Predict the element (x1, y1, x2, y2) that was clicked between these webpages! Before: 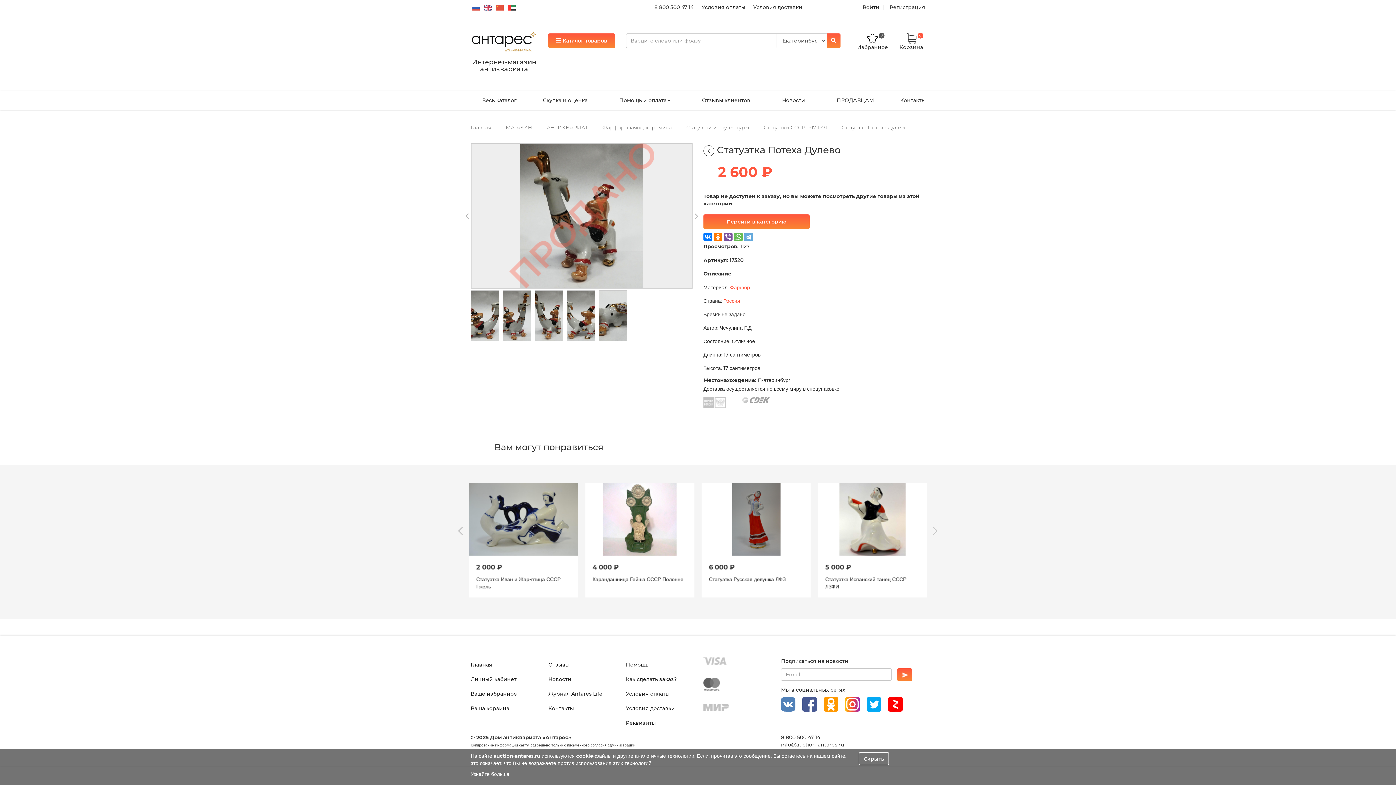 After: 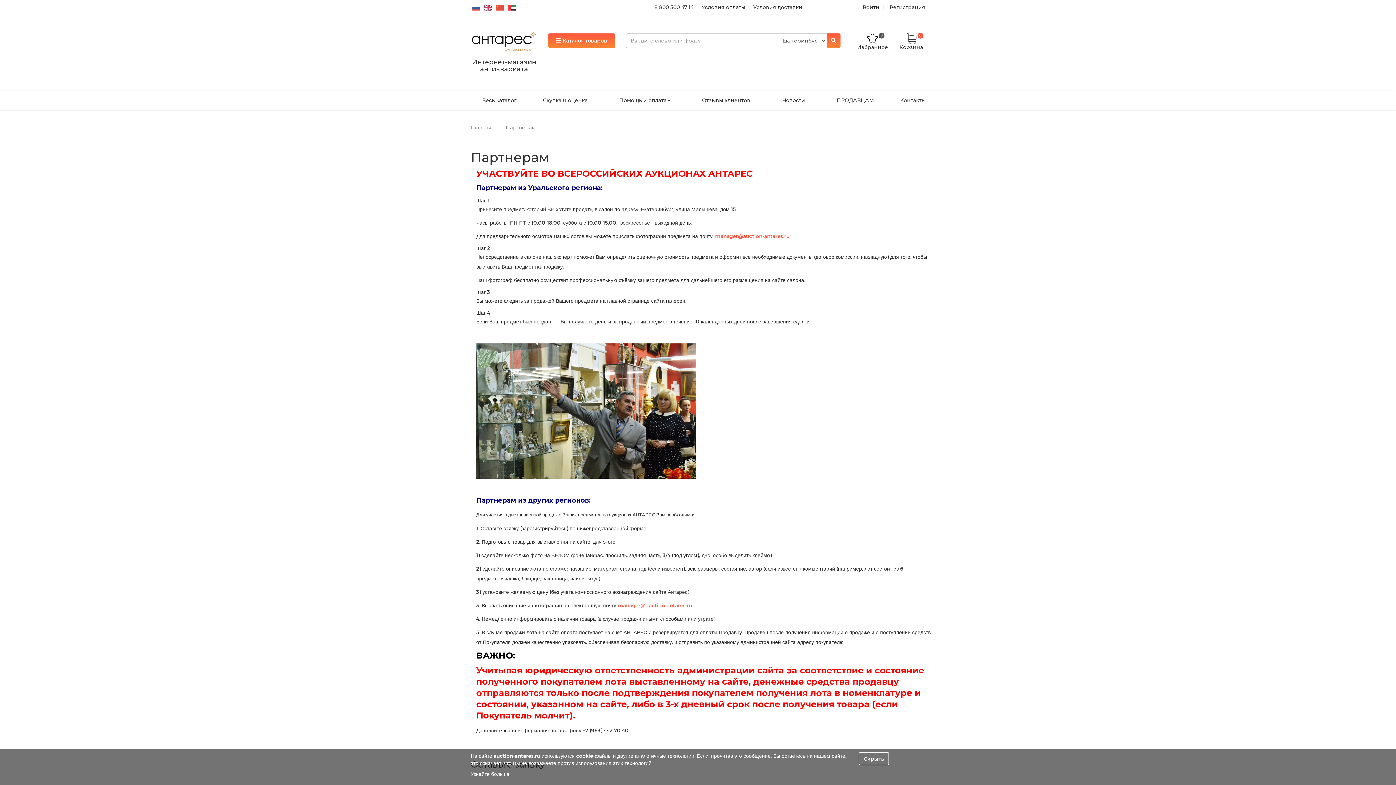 Action: bbox: (831, 91, 879, 109) label: ПРОДАВЦАМ